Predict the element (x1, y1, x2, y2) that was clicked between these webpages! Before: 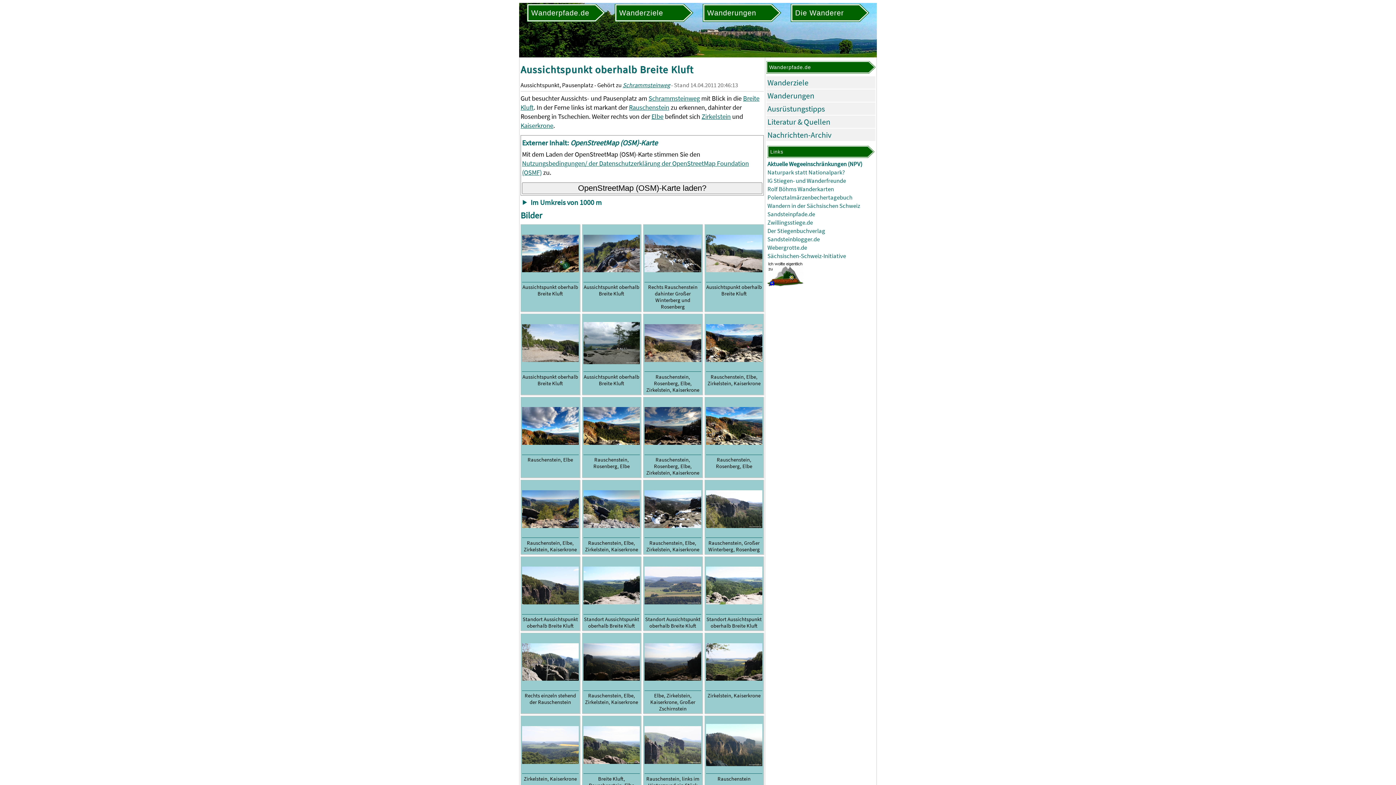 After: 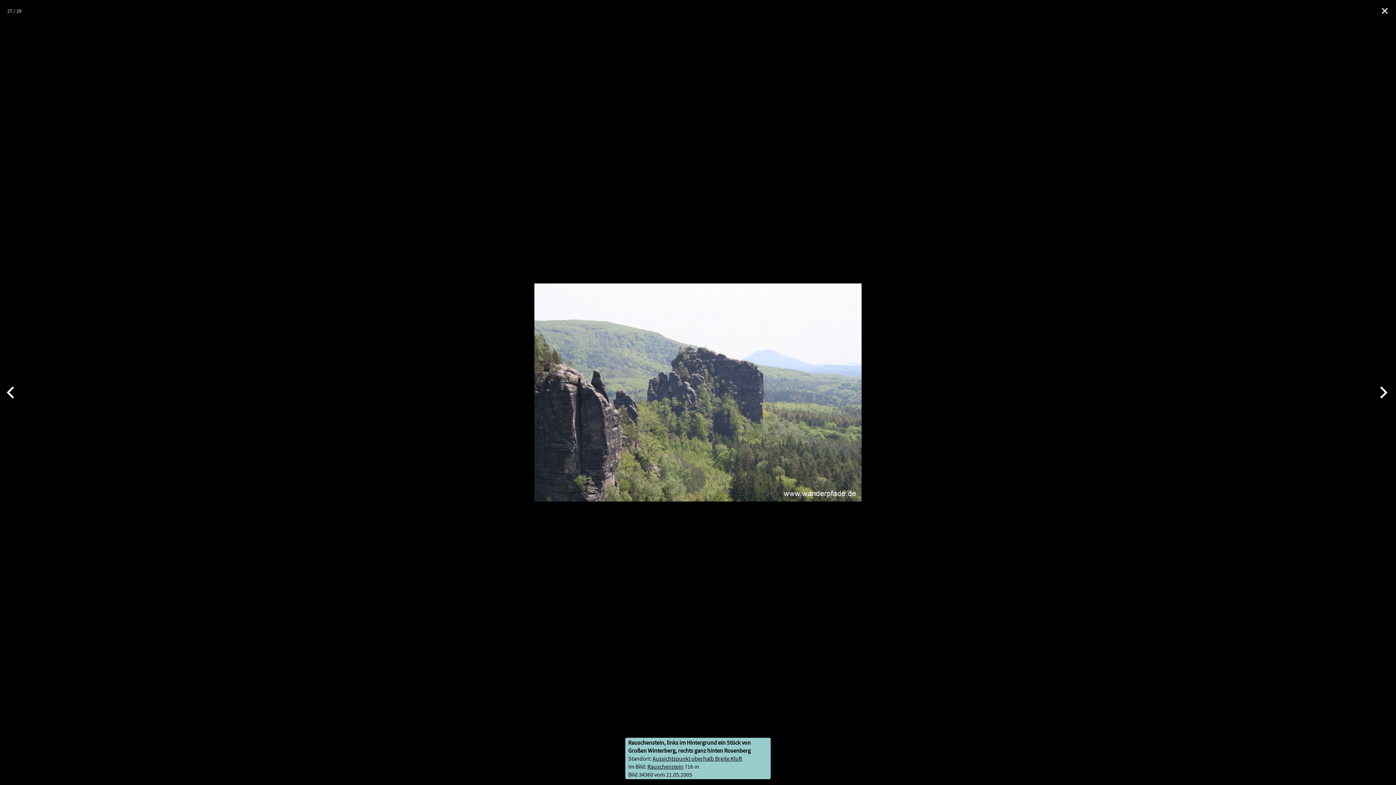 Action: bbox: (644, 765, 701, 773)